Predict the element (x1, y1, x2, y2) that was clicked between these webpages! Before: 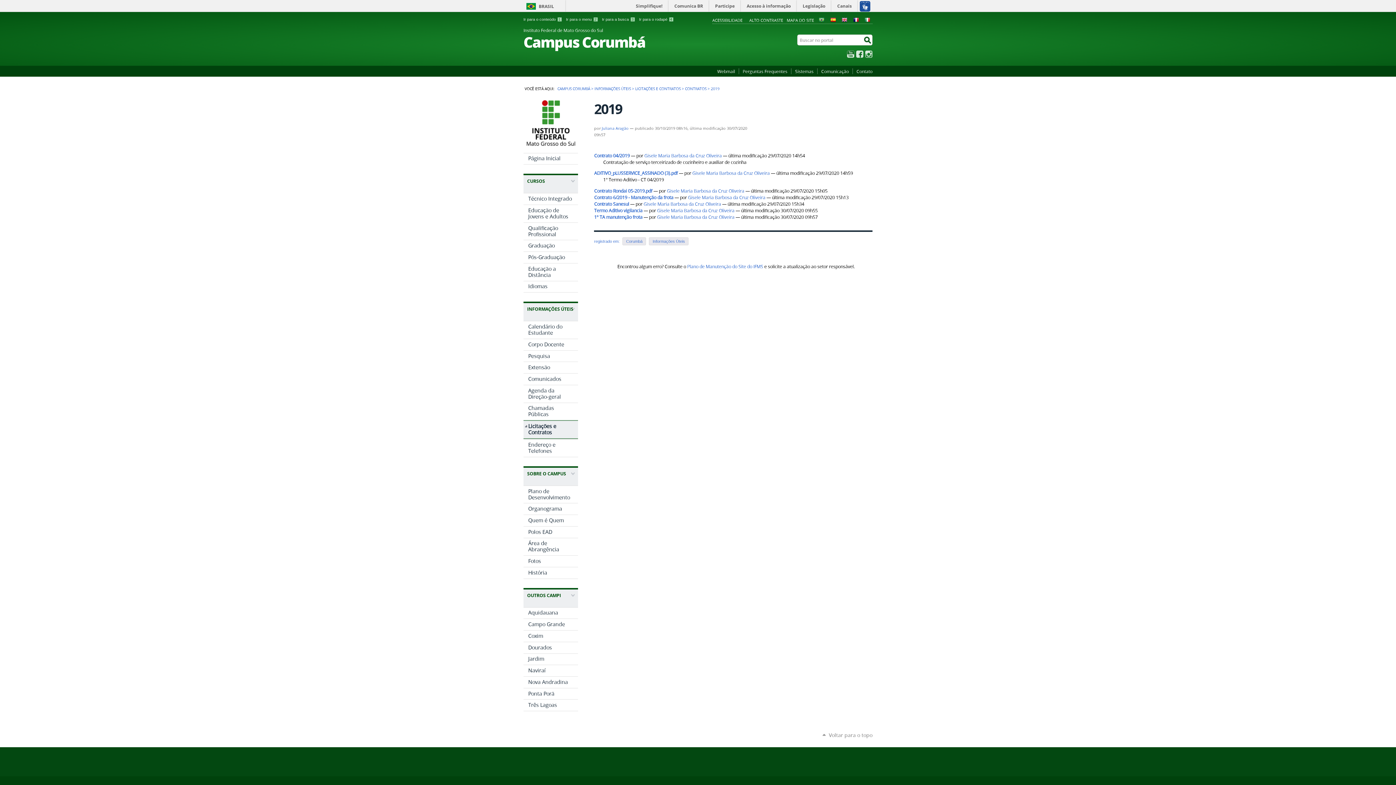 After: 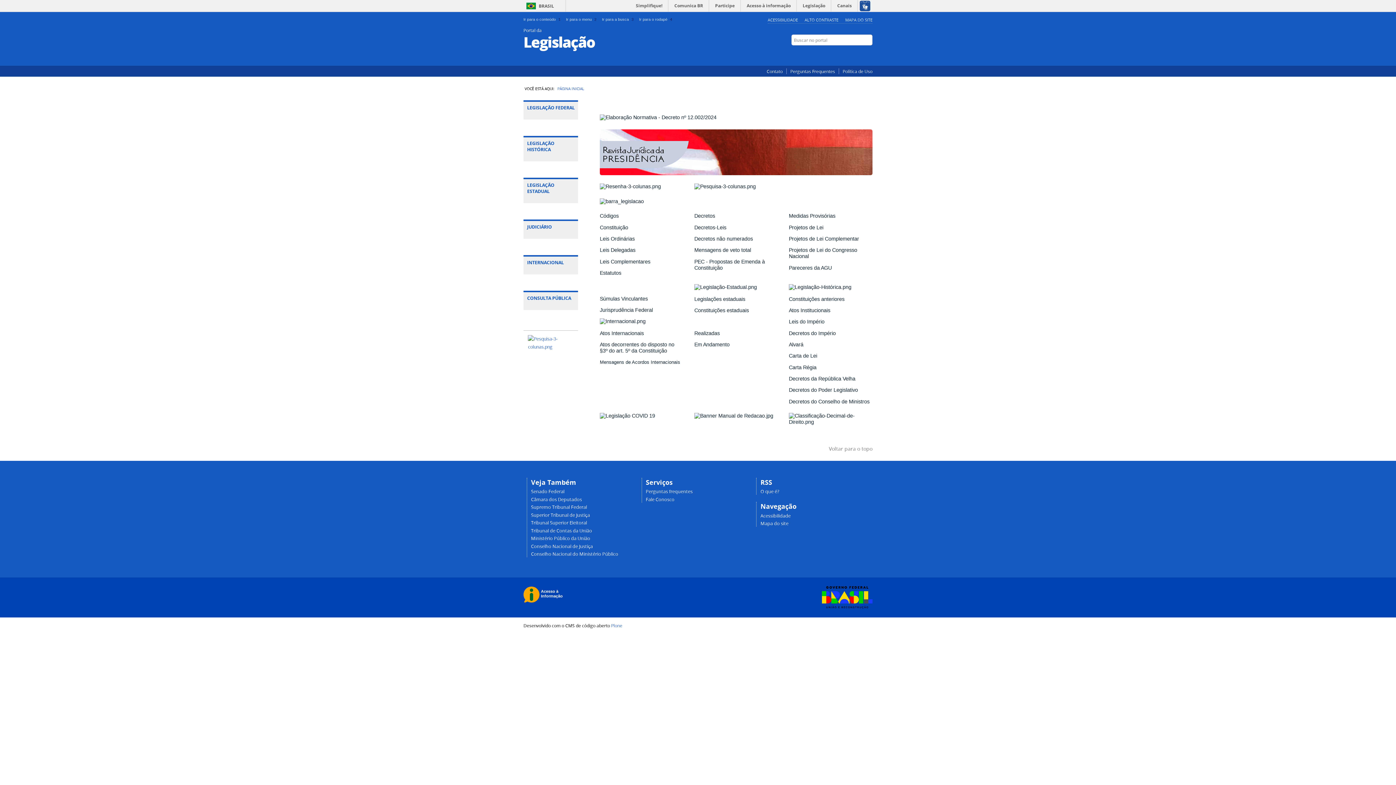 Action: bbox: (798, 0, 830, 12) label: Legislação